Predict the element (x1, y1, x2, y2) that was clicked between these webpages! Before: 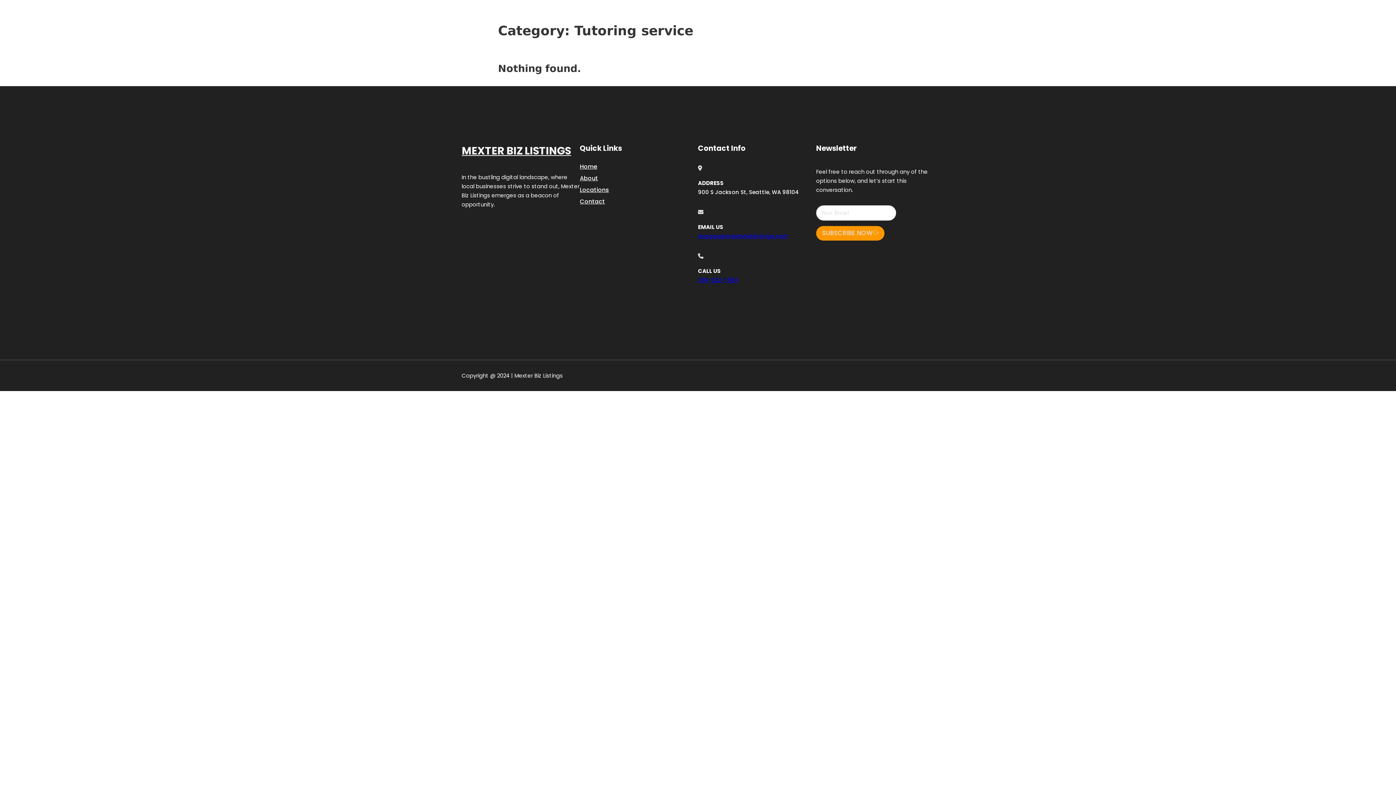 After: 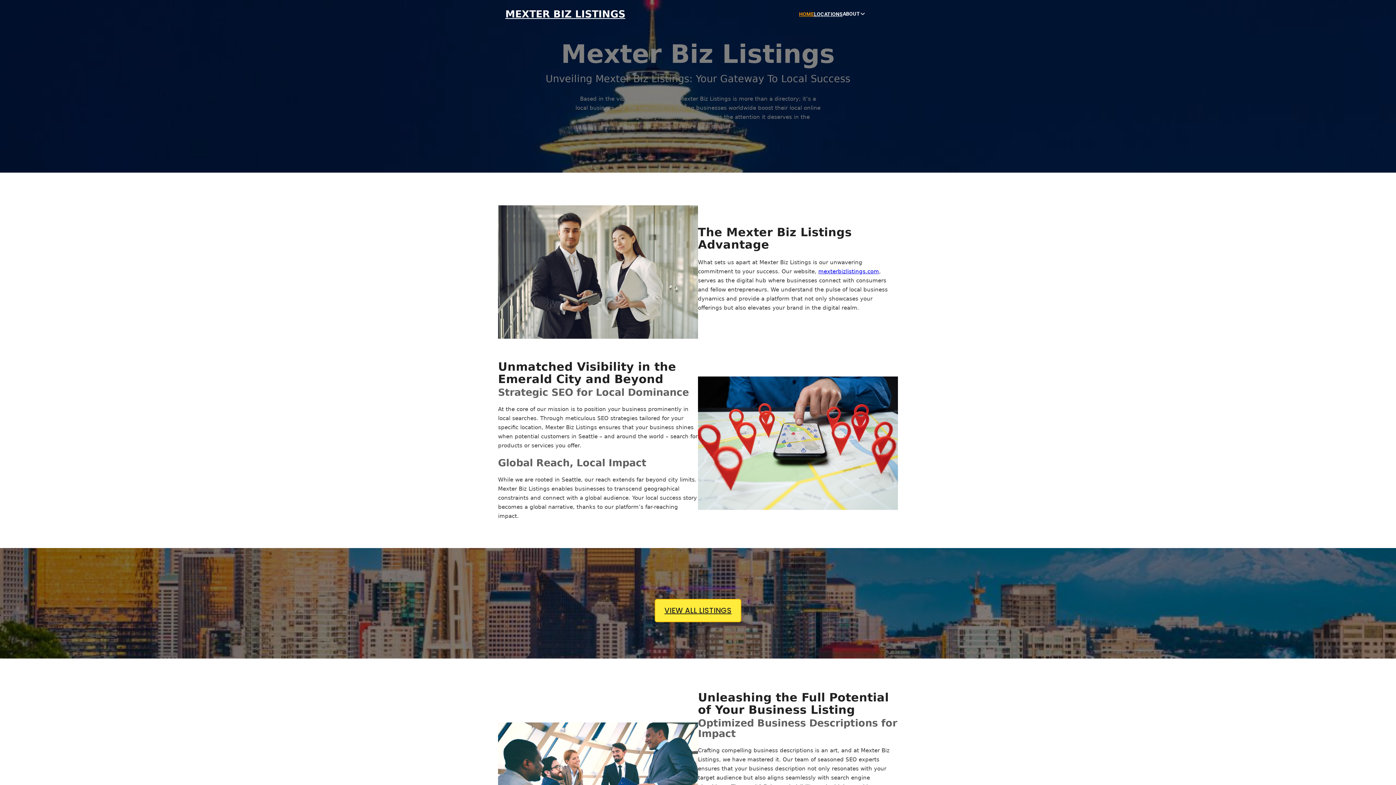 Action: label: MEXTER BIZ LISTINGS bbox: (461, 142, 571, 159)